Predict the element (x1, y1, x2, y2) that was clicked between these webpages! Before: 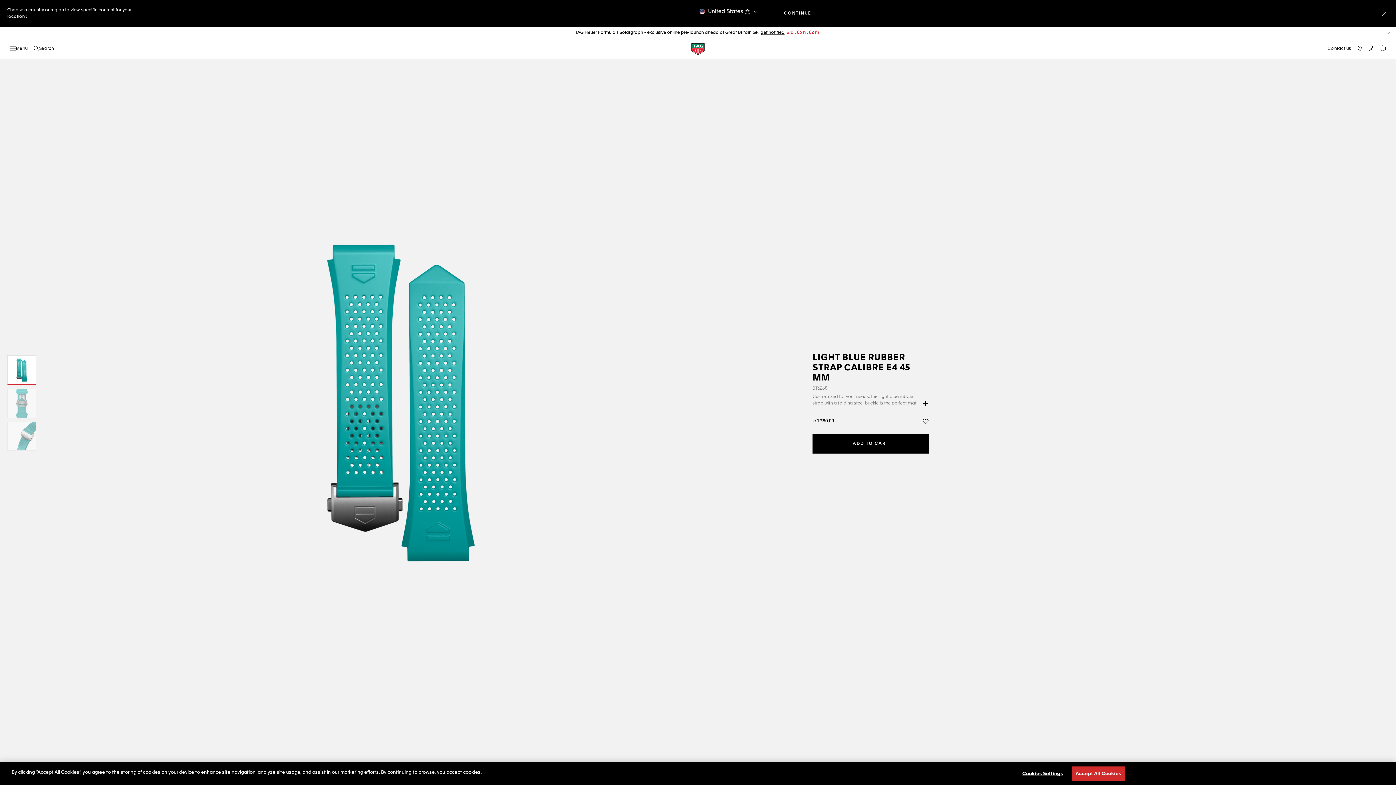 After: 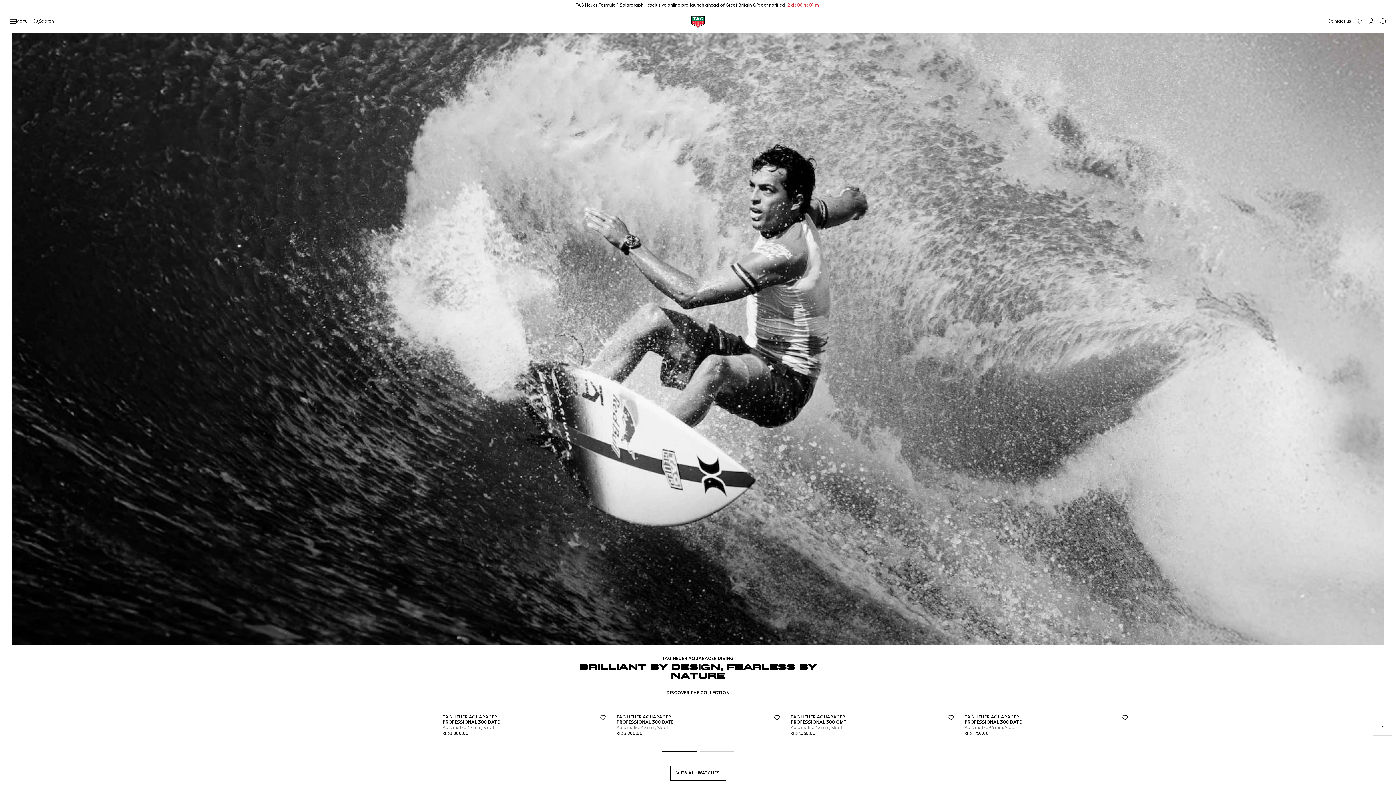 Action: bbox: (691, 42, 705, 55)